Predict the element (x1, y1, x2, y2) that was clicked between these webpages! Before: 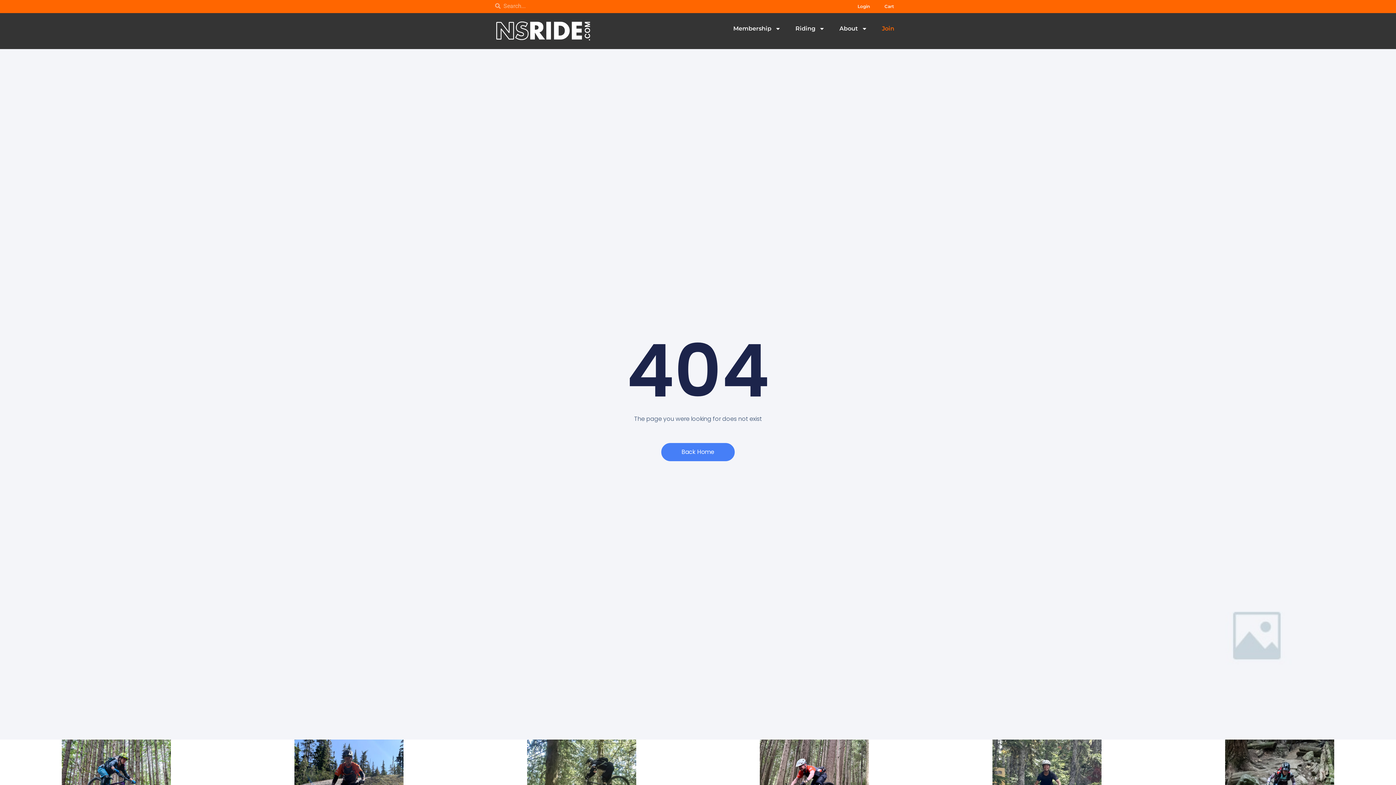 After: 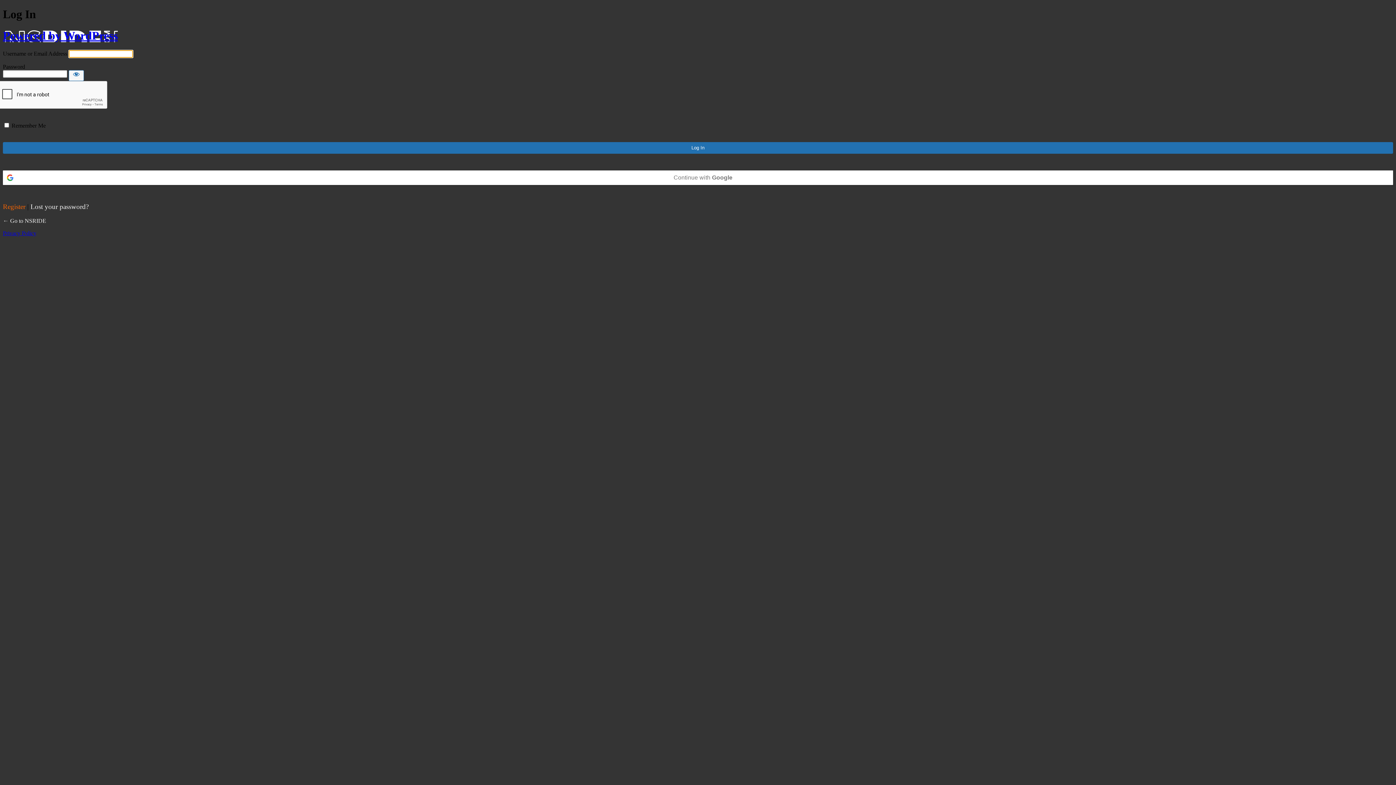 Action: bbox: (850, 0, 877, 13) label: Login